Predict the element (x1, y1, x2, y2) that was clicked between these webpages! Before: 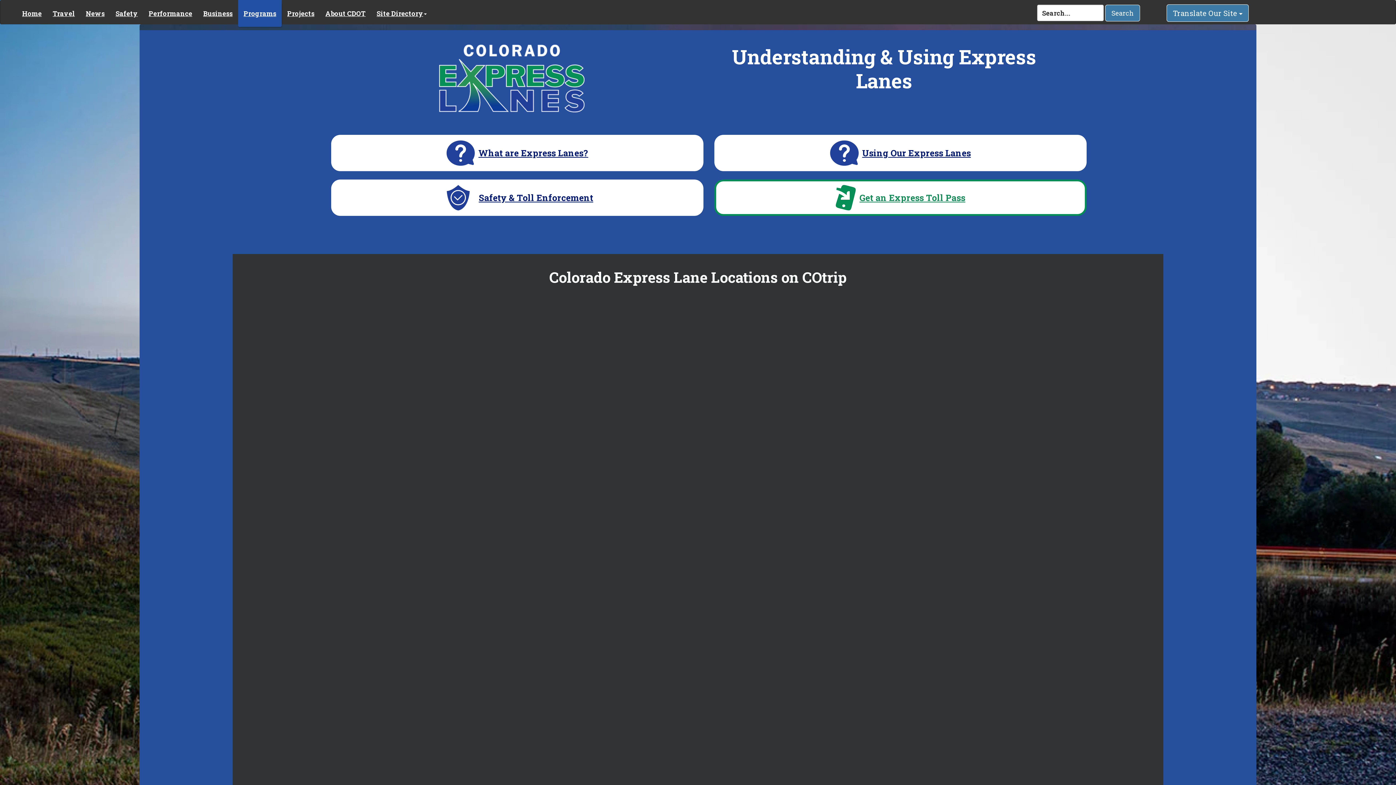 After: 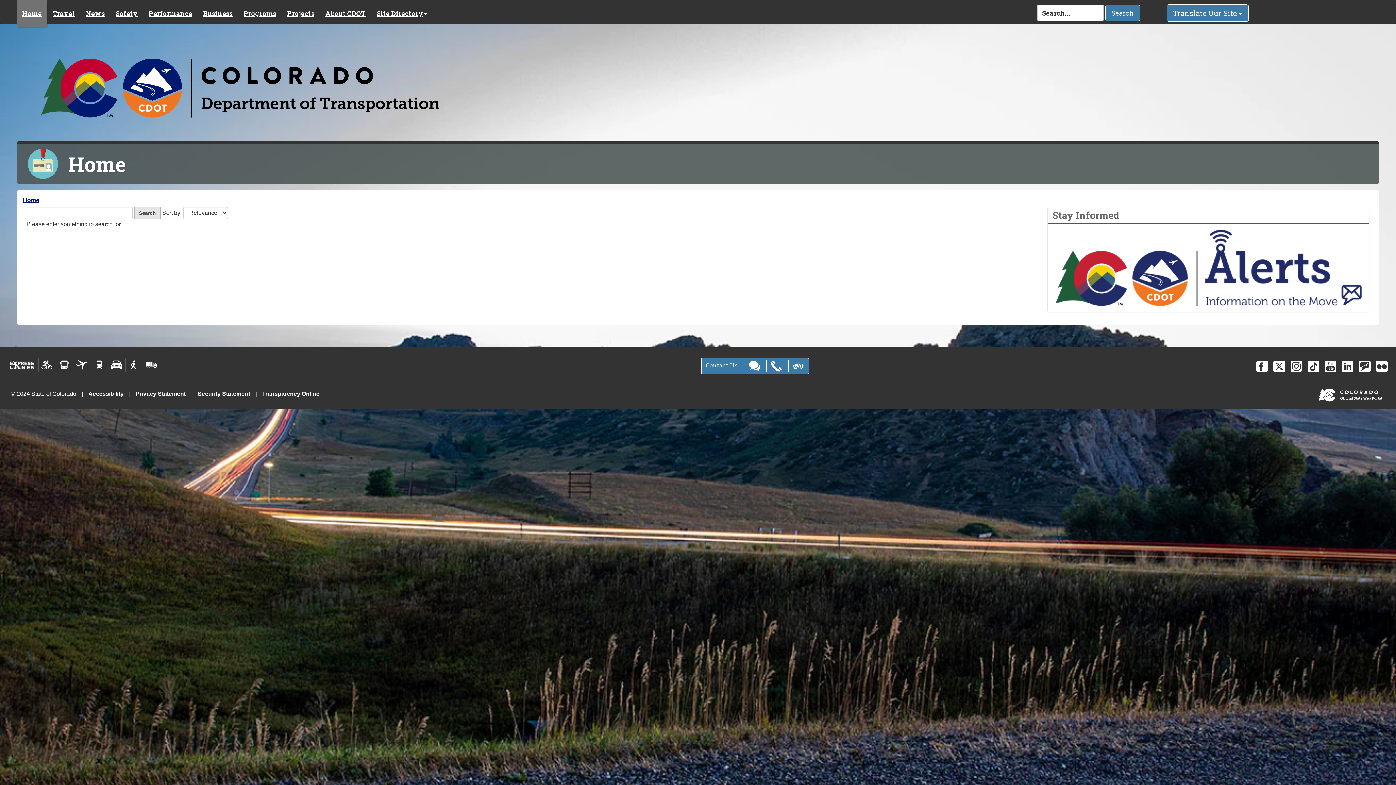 Action: bbox: (1105, 4, 1140, 21) label: Search